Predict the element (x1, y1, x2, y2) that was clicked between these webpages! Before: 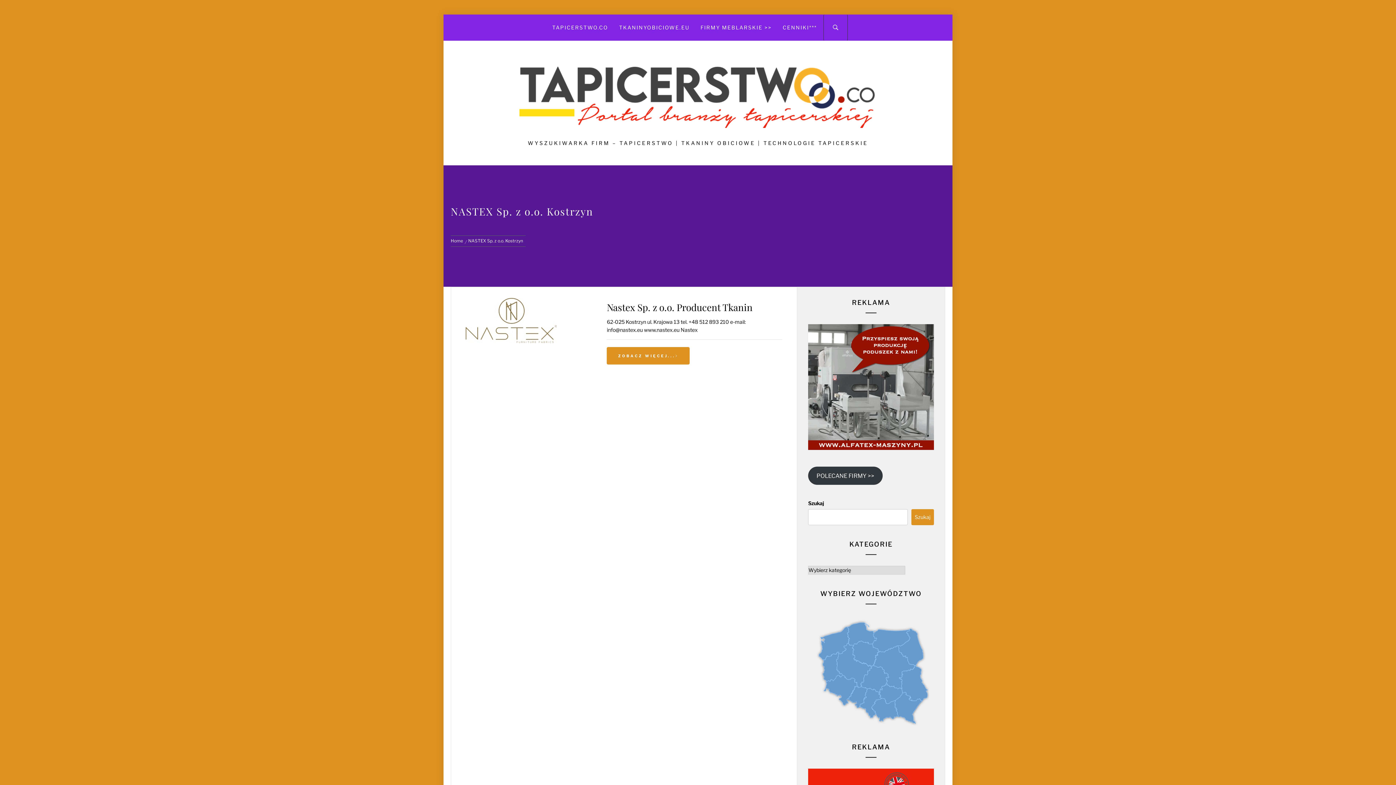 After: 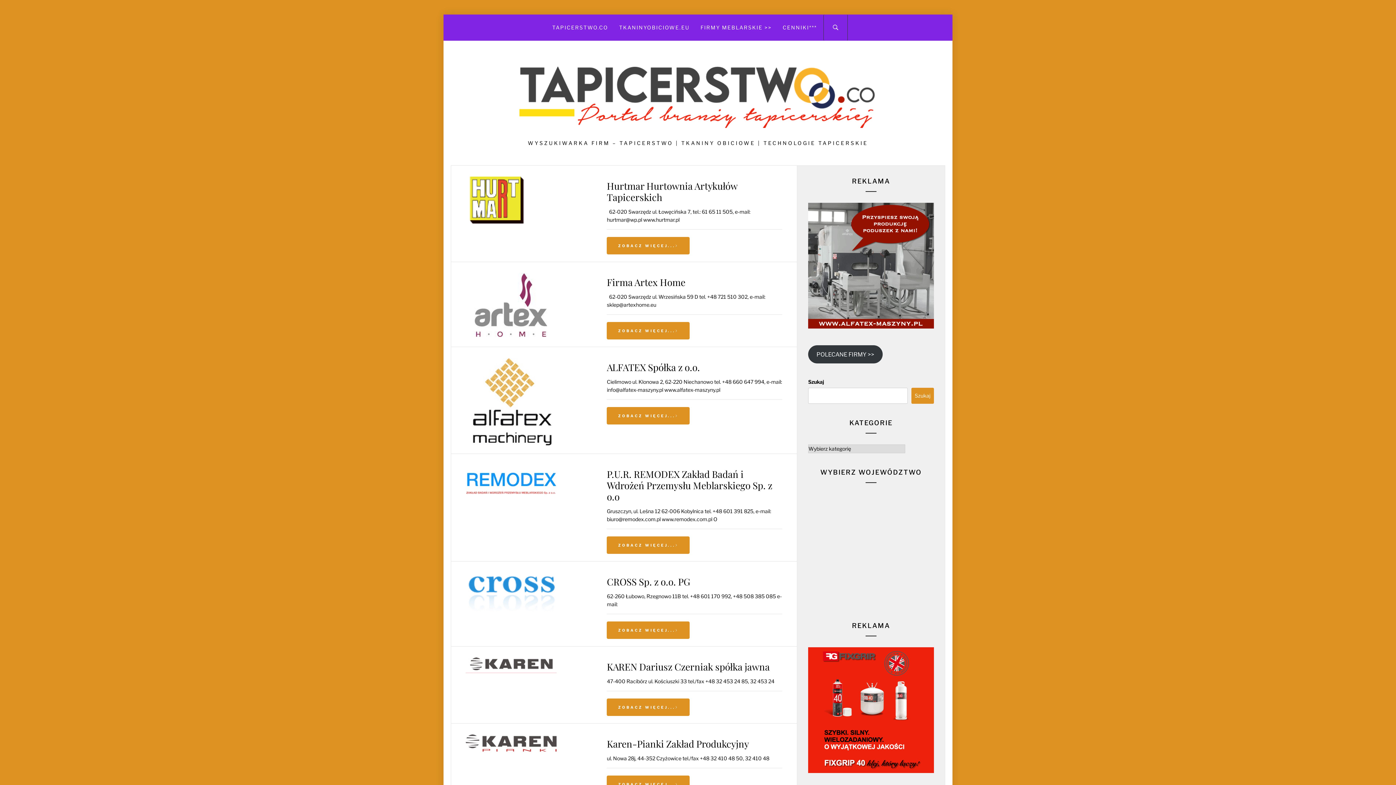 Action: bbox: (516, 55, 880, 130)